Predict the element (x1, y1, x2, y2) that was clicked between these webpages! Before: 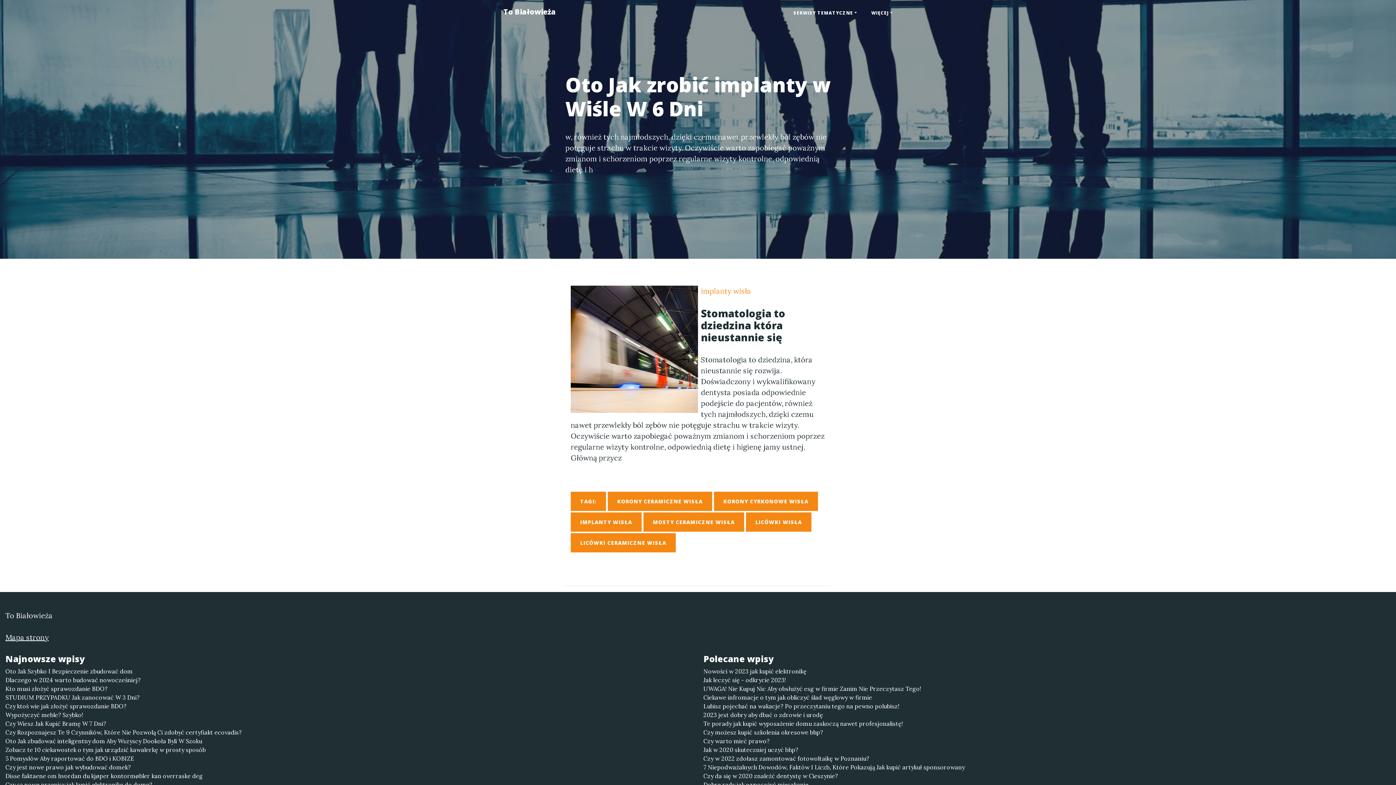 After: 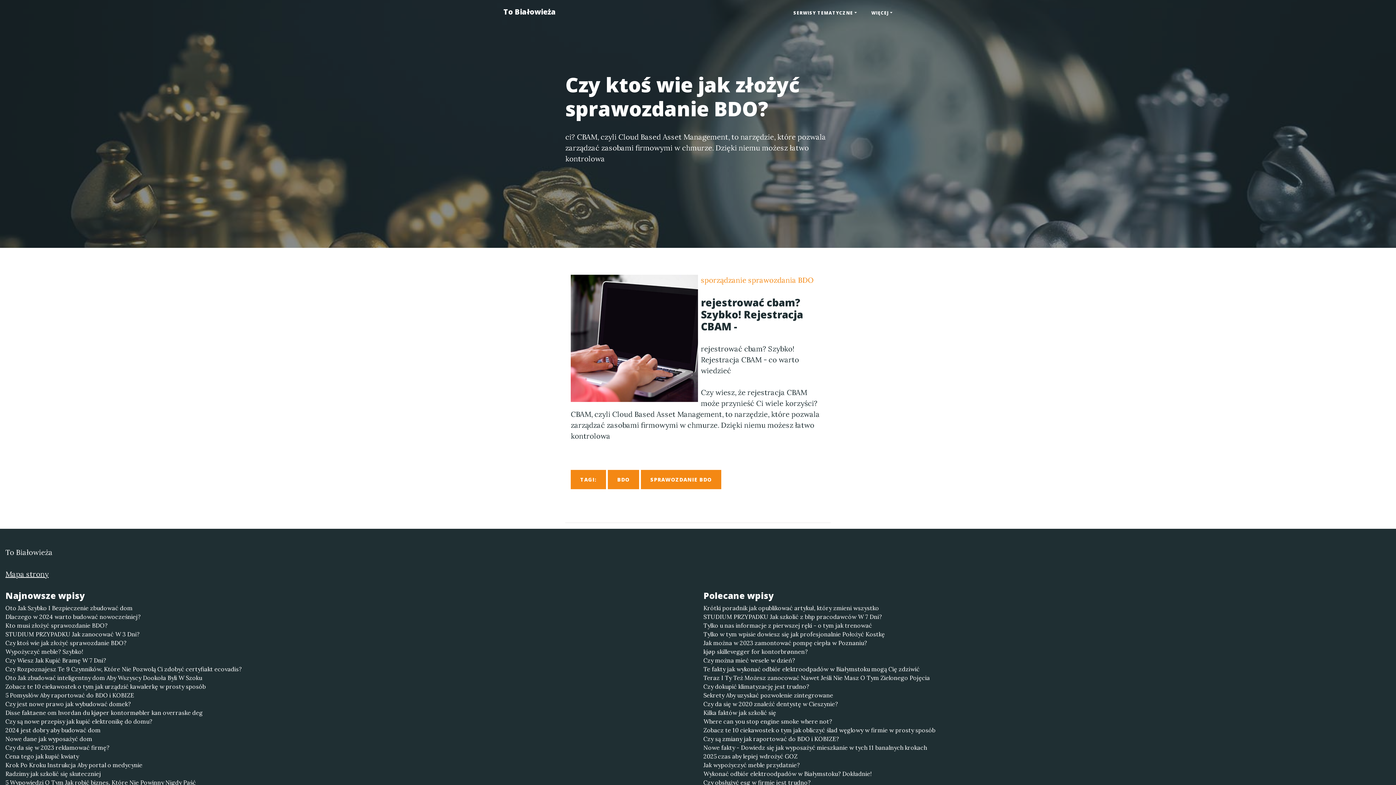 Action: label: Czy ktoś wie jak złożyć sprawozdanie BDO? bbox: (5, 702, 692, 710)